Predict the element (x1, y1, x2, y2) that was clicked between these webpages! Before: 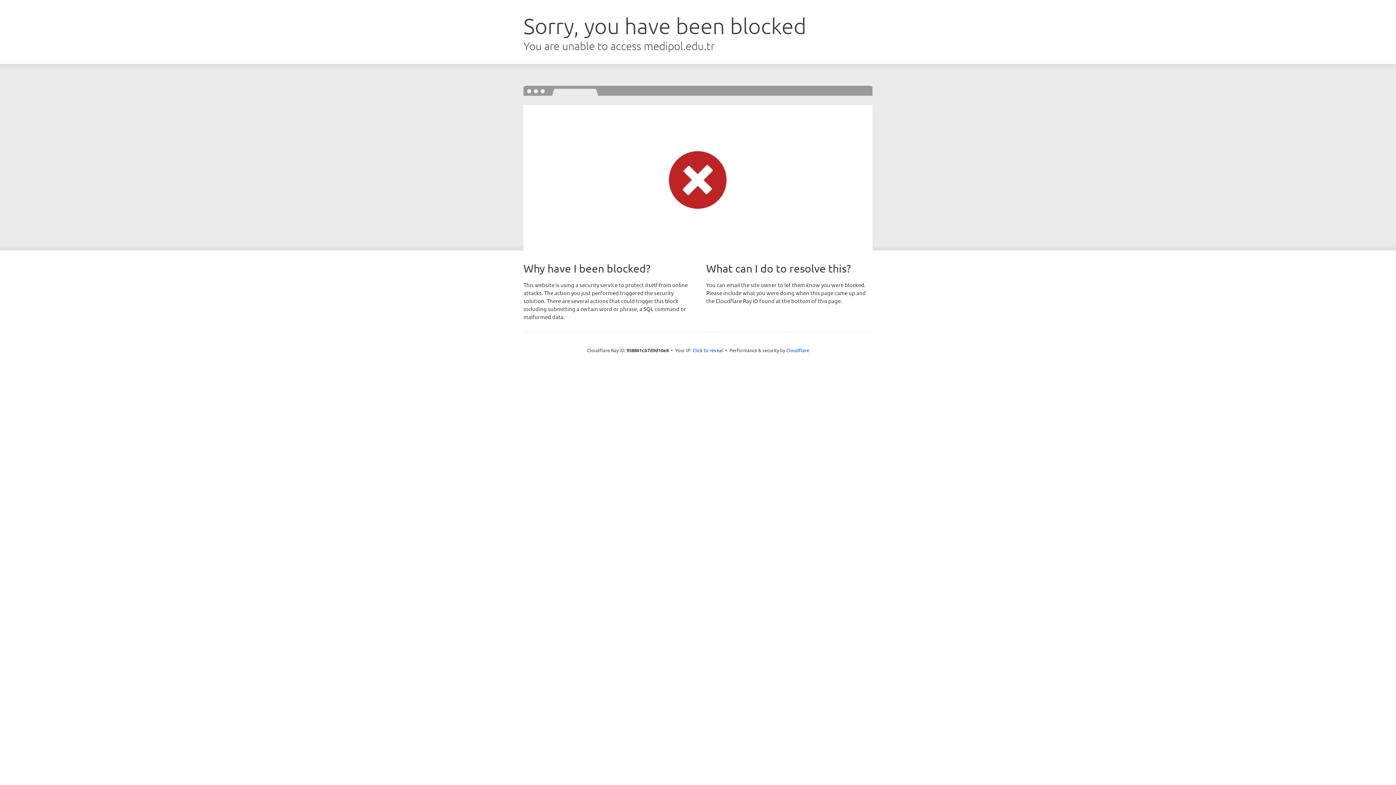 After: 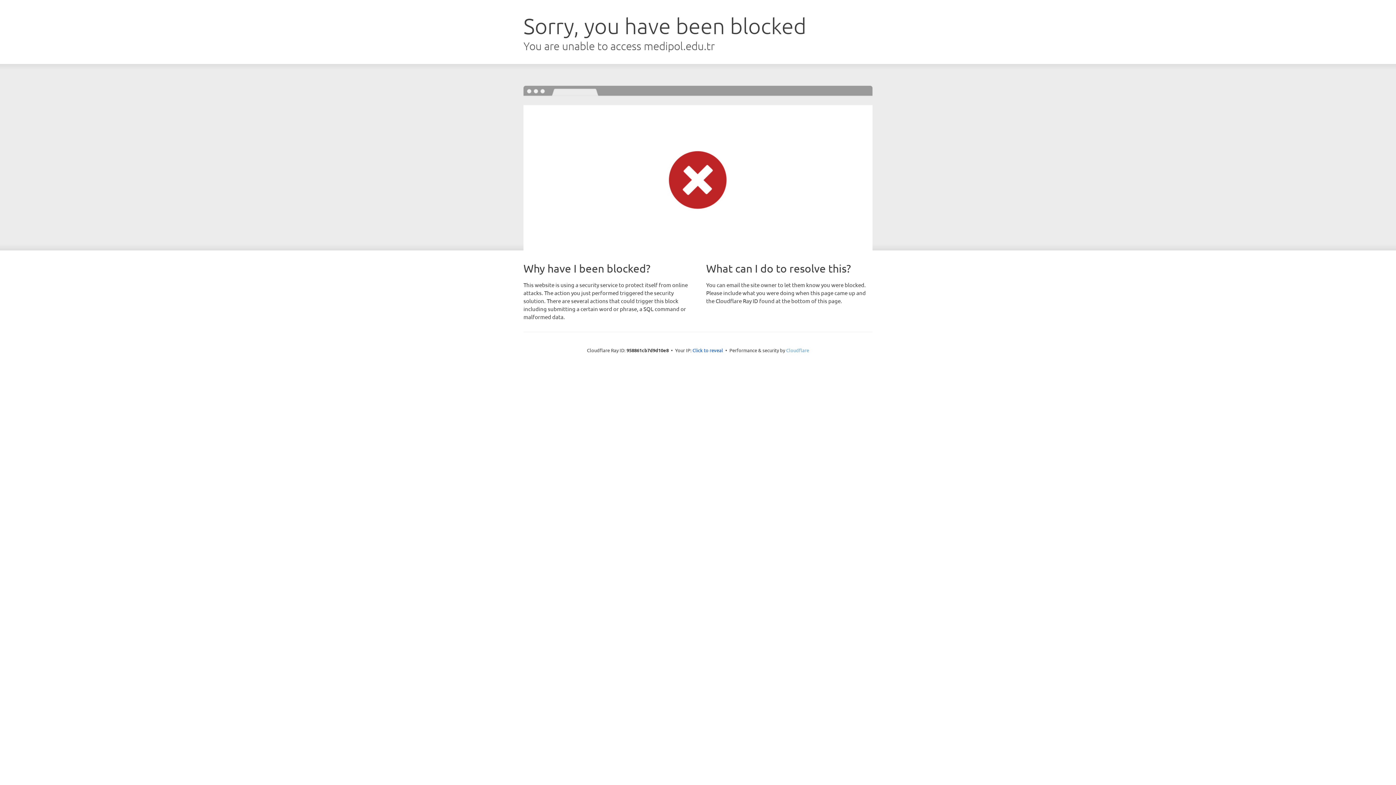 Action: bbox: (786, 347, 809, 353) label: Cloudflare